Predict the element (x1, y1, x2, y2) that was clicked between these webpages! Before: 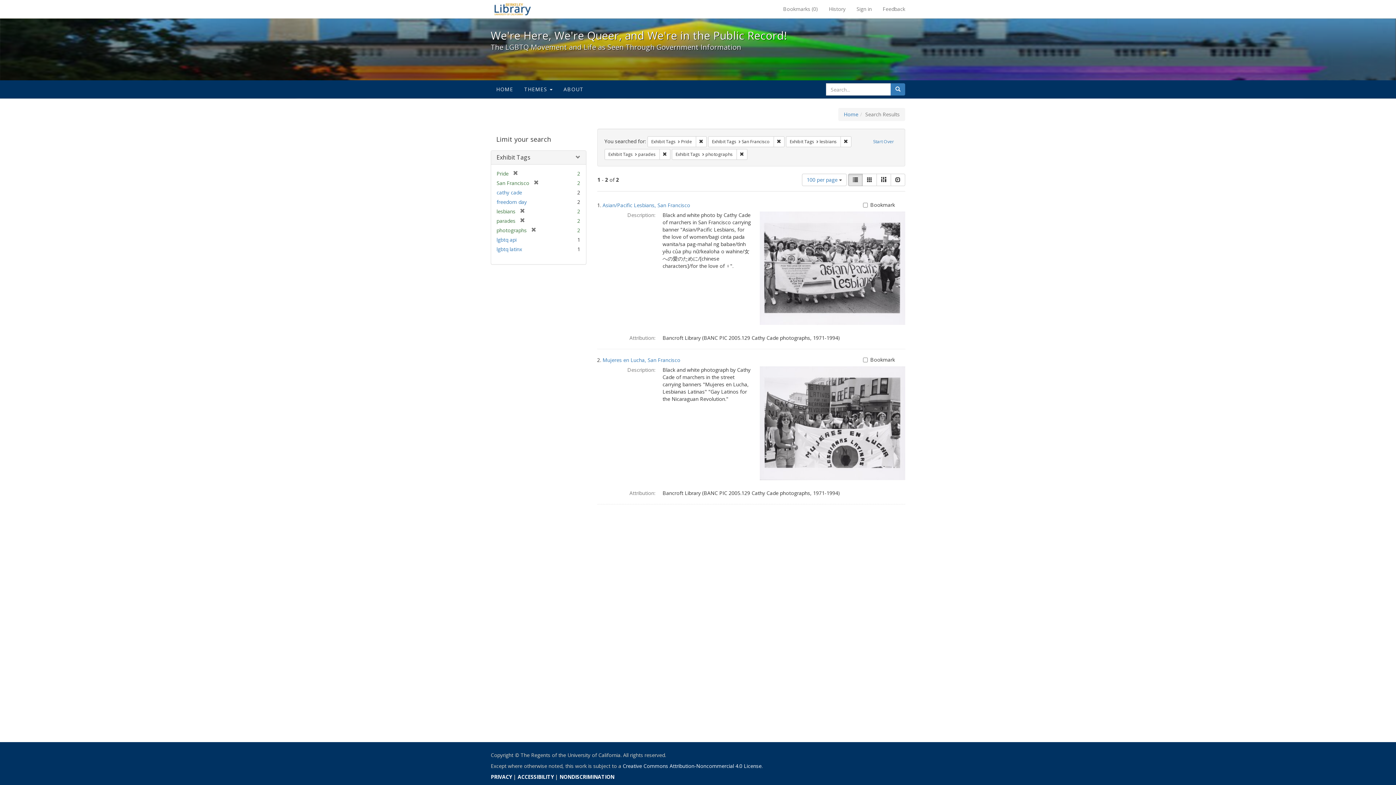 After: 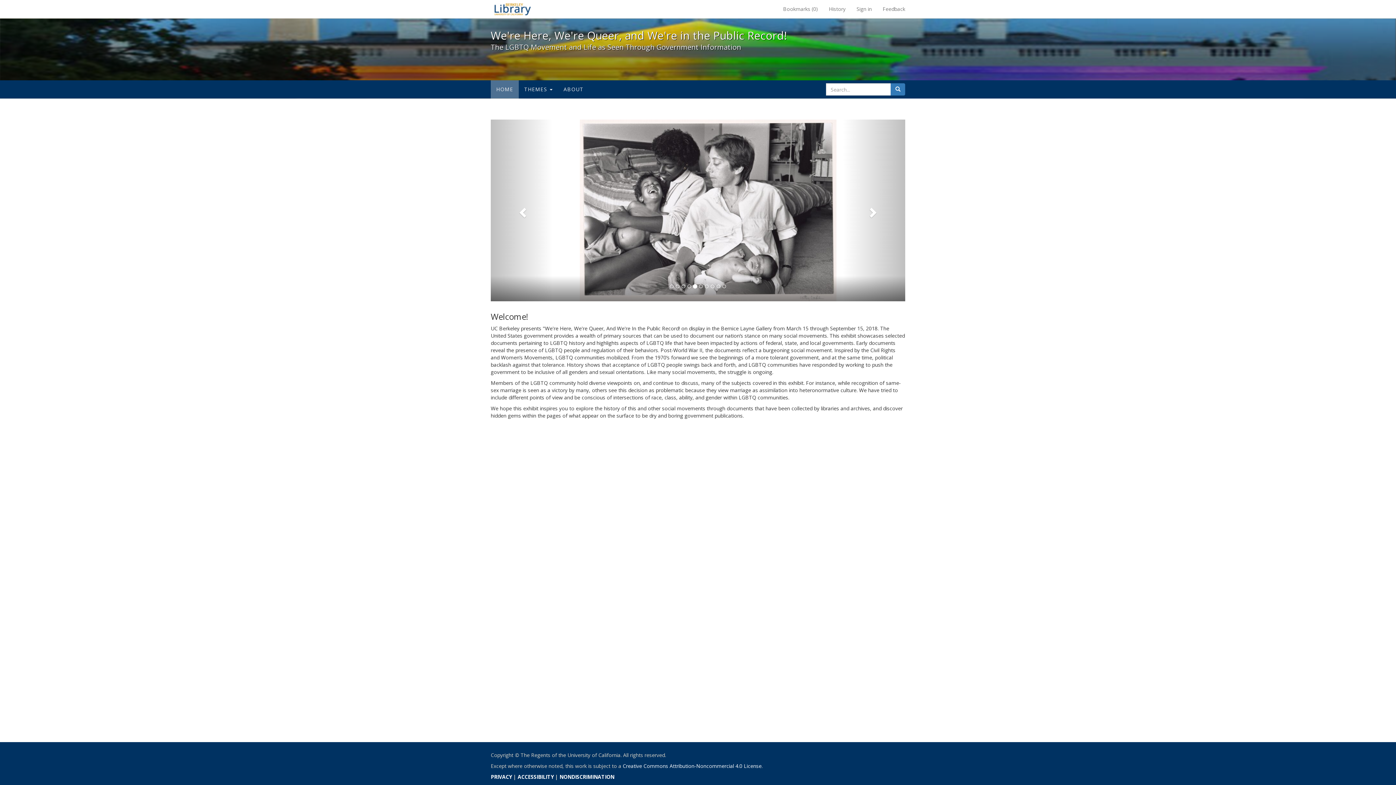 Action: label: Home bbox: (844, 110, 858, 117)